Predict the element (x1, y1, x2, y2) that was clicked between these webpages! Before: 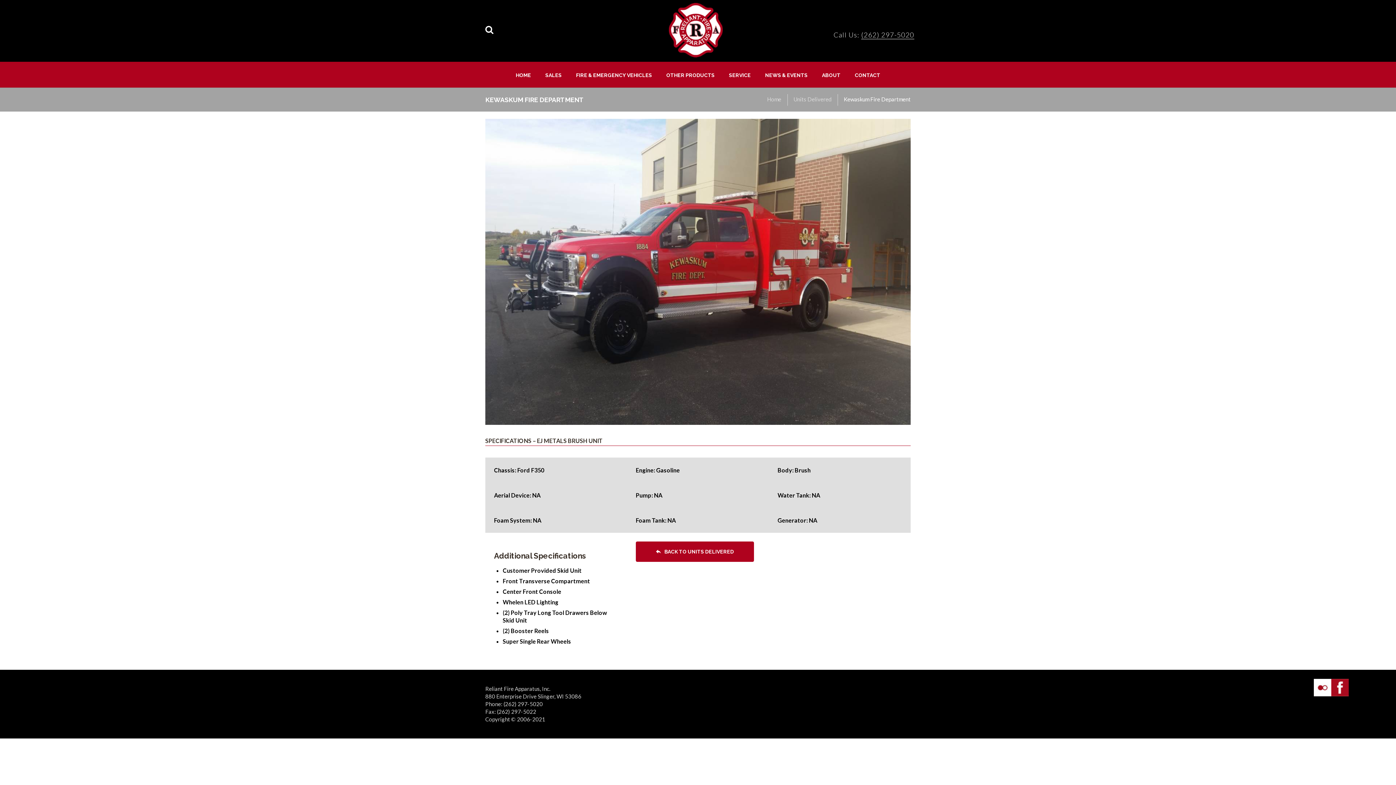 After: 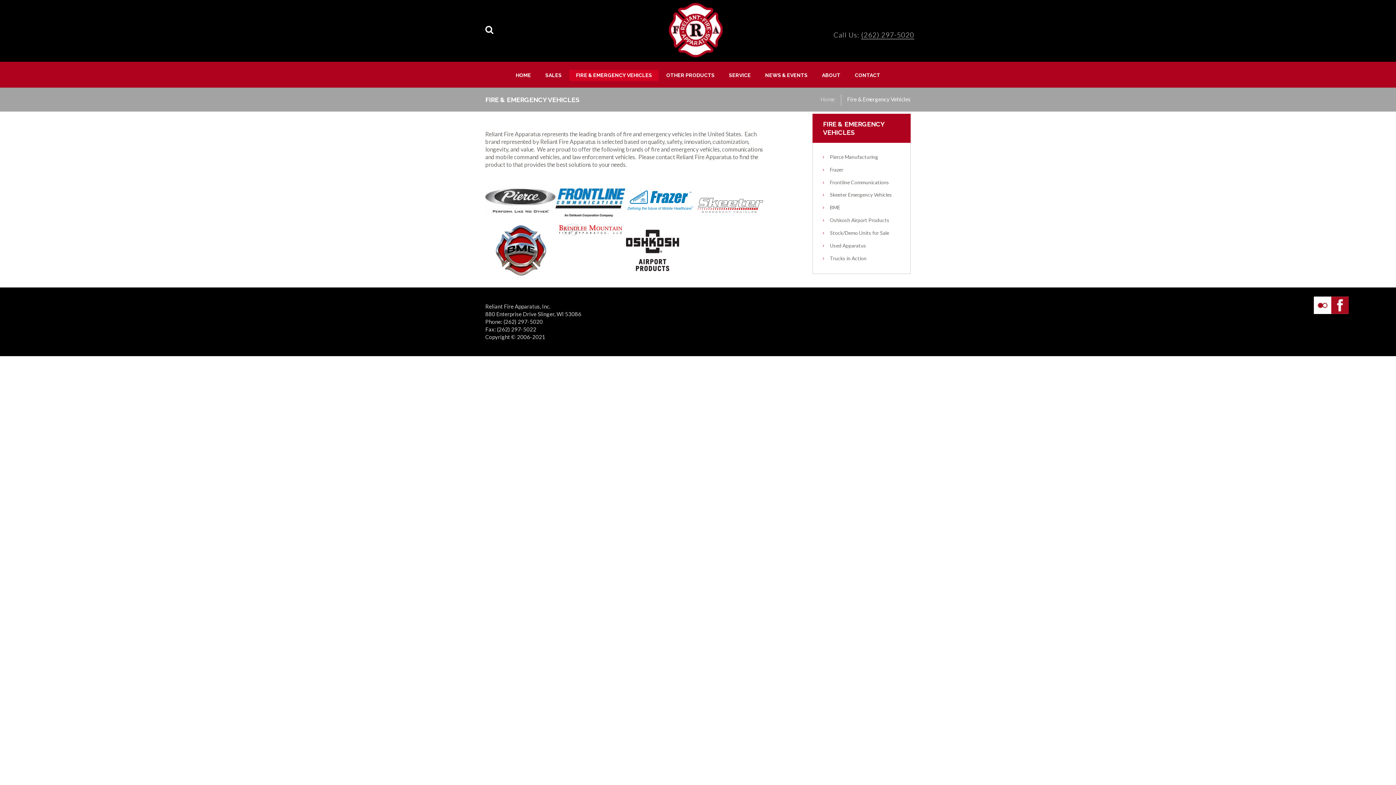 Action: label: FIRE & EMERGENCY VEHICLES bbox: (569, 69, 658, 81)